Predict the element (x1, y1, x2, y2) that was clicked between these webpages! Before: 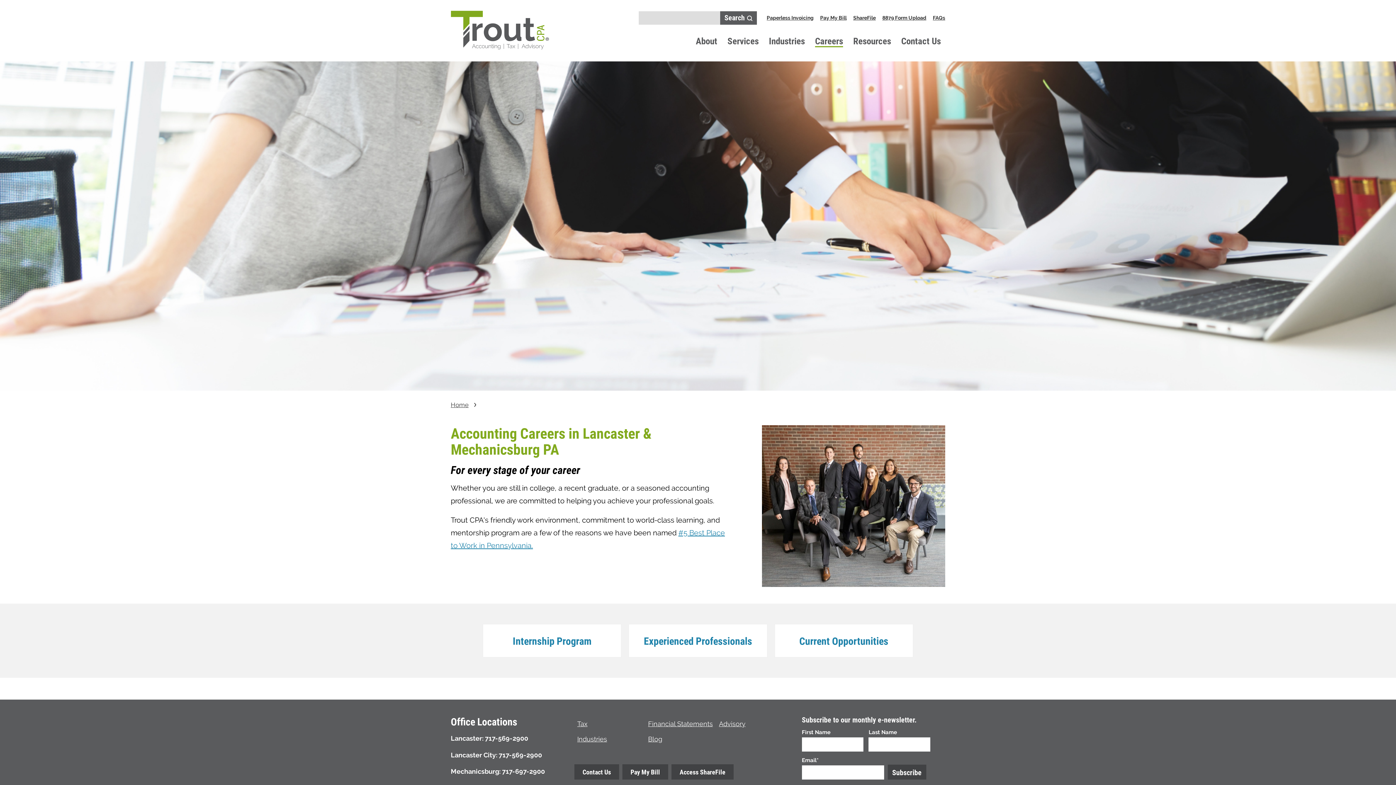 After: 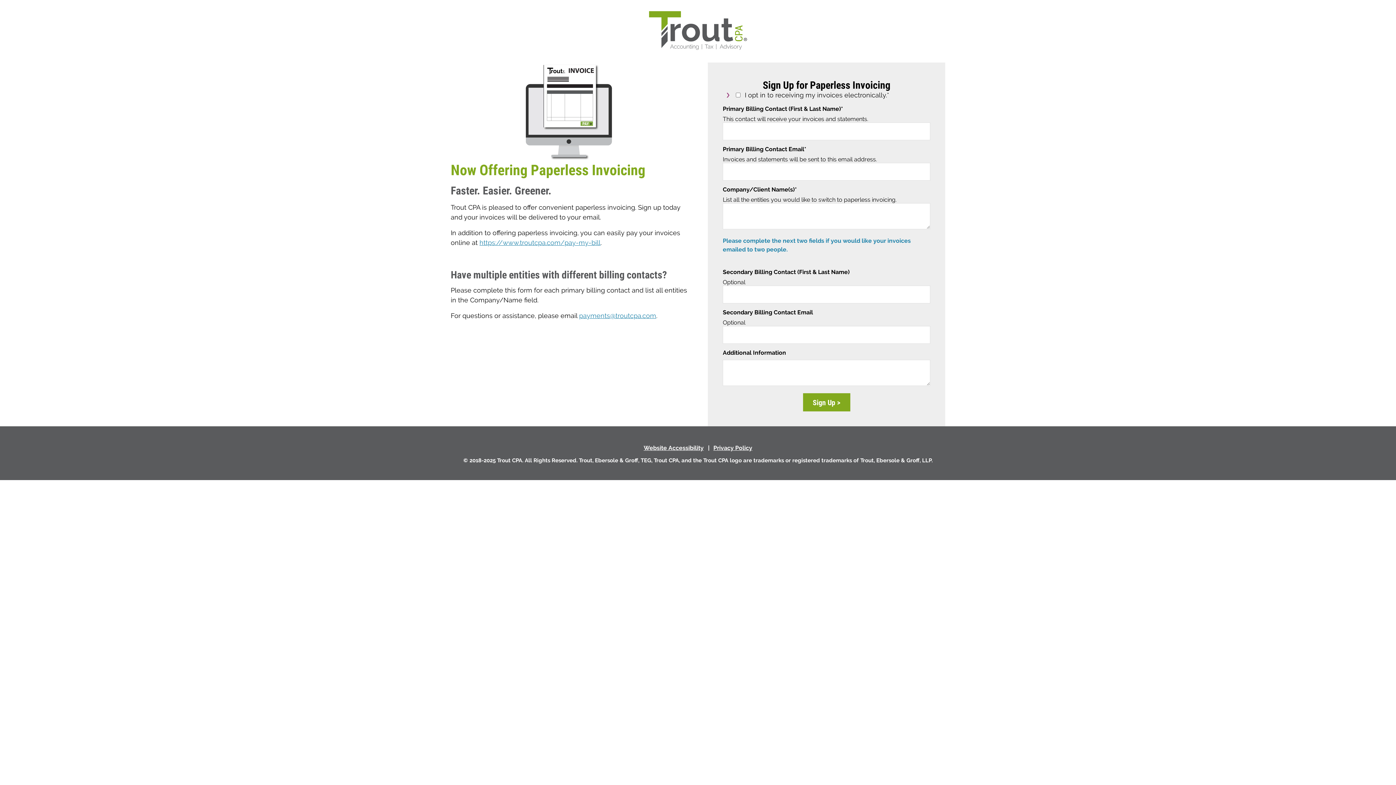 Action: label: Paperless Invoicing bbox: (764, 11, 816, 24)